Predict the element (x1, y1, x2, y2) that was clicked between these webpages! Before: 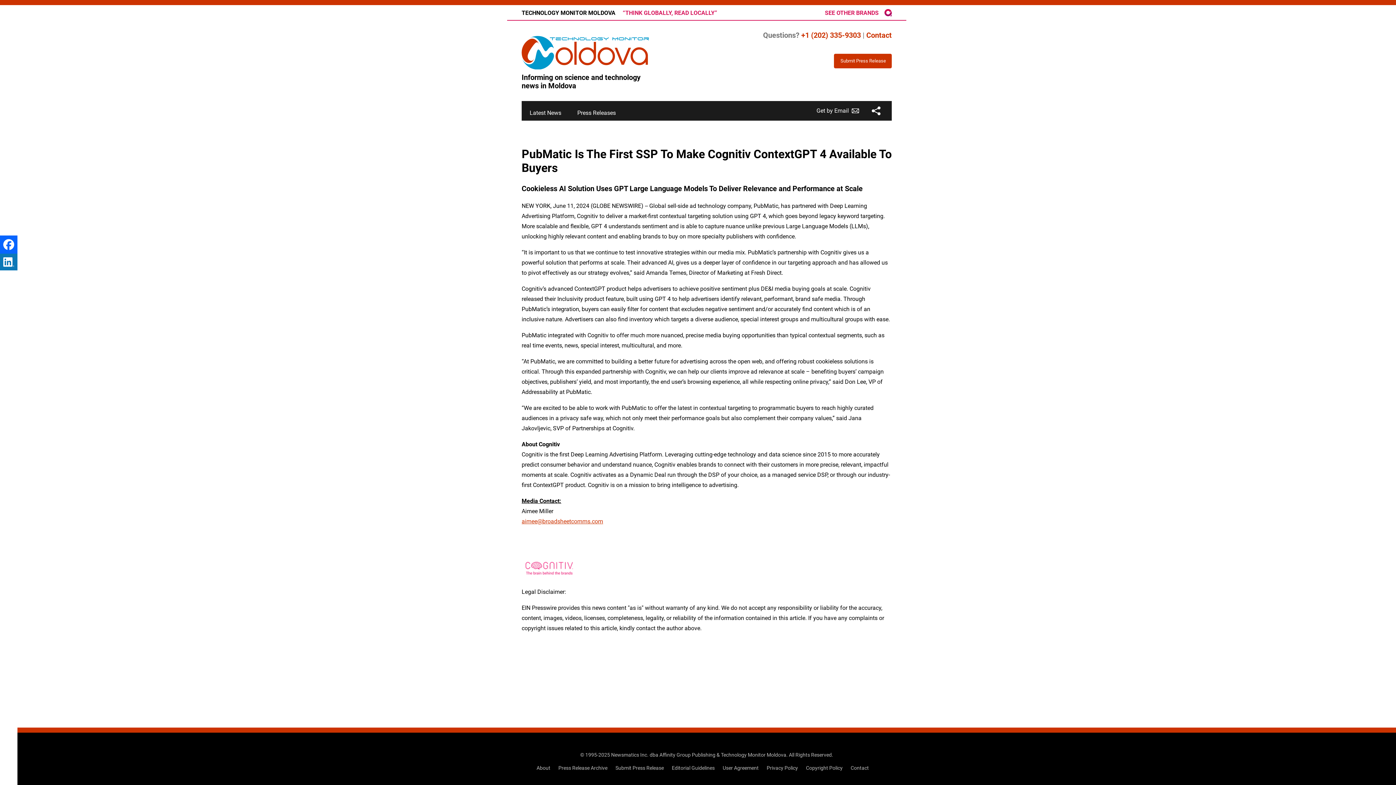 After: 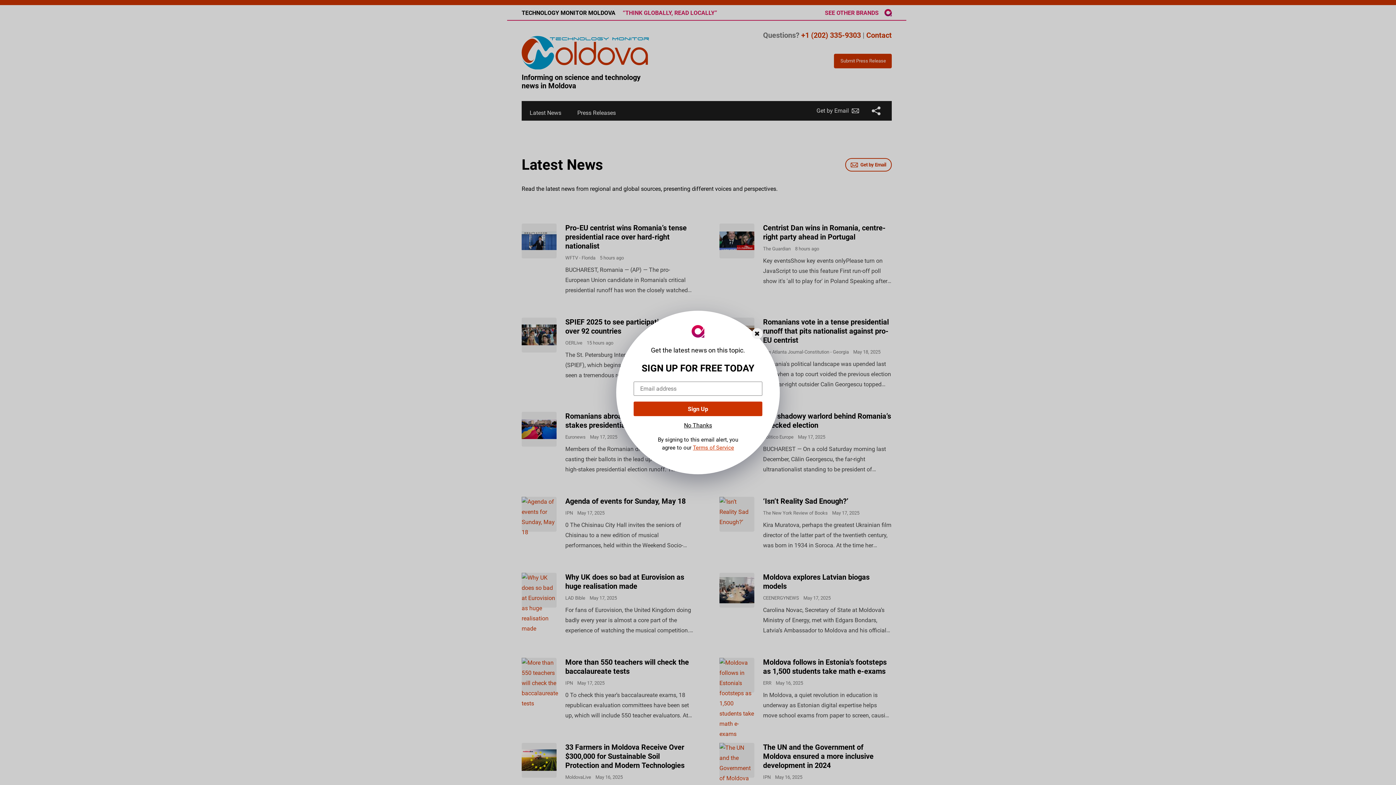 Action: label: Latest News bbox: (529, 109, 561, 115)